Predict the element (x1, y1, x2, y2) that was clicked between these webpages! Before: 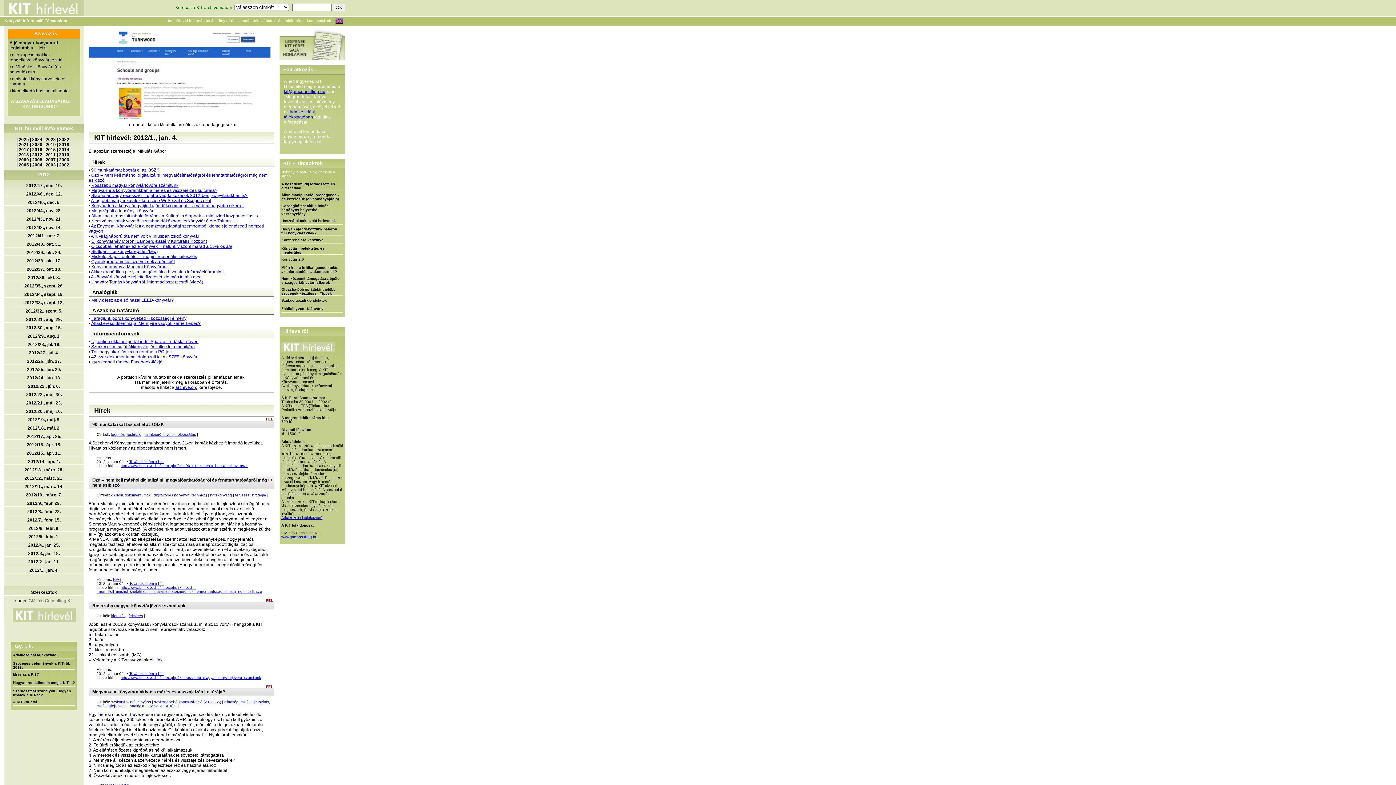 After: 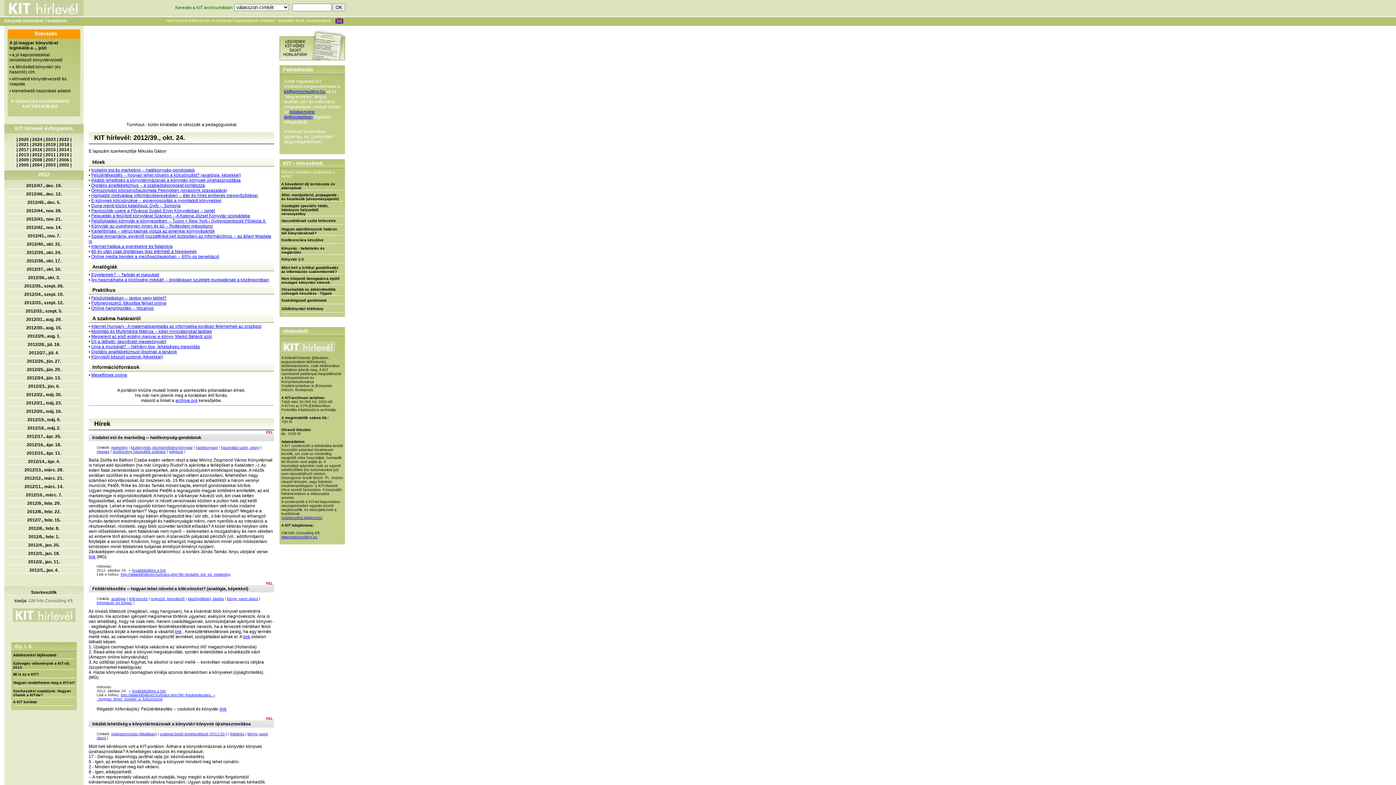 Action: label: 2012/39., okt. 24. bbox: (4, 250, 83, 256)